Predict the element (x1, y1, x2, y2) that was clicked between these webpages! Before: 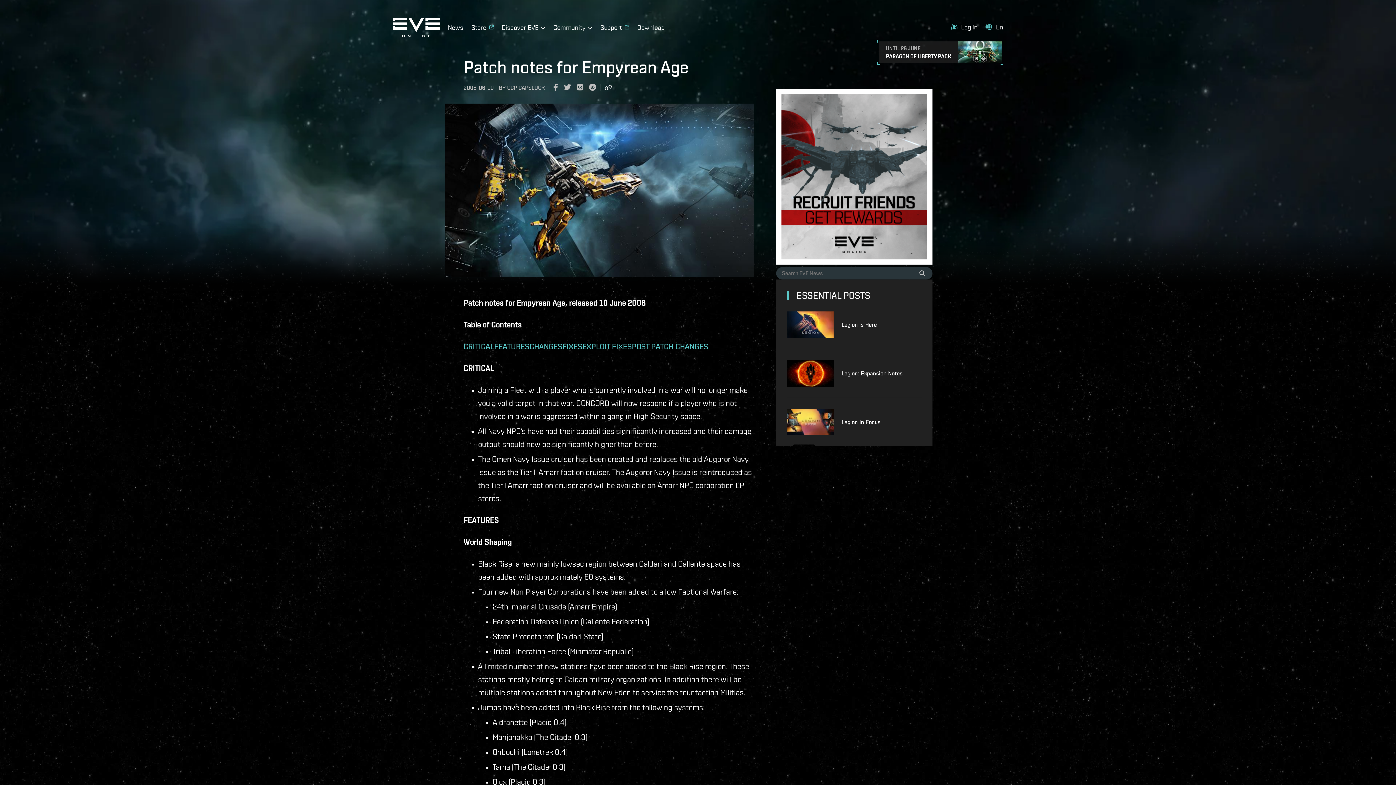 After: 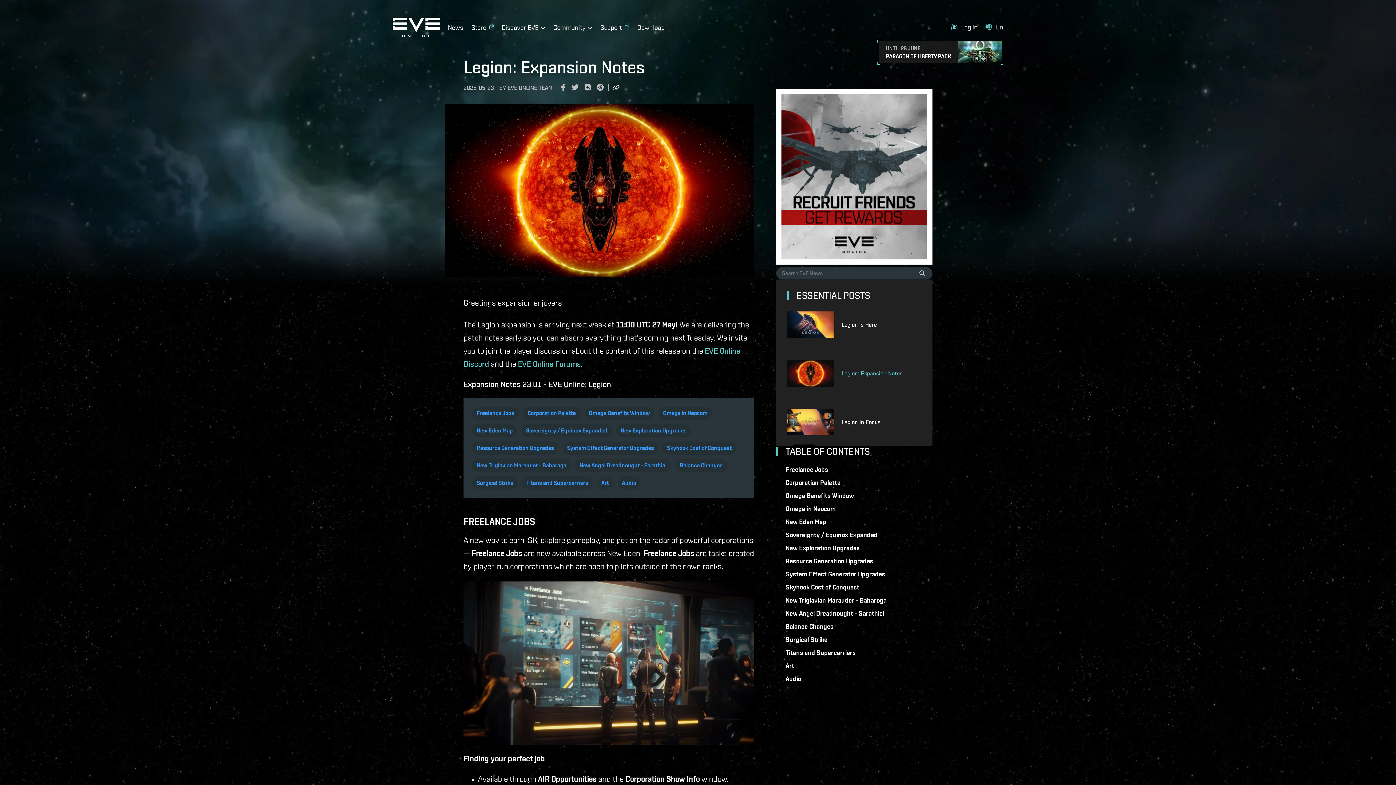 Action: label: Legion: Expansion Notes bbox: (841, 369, 902, 378)